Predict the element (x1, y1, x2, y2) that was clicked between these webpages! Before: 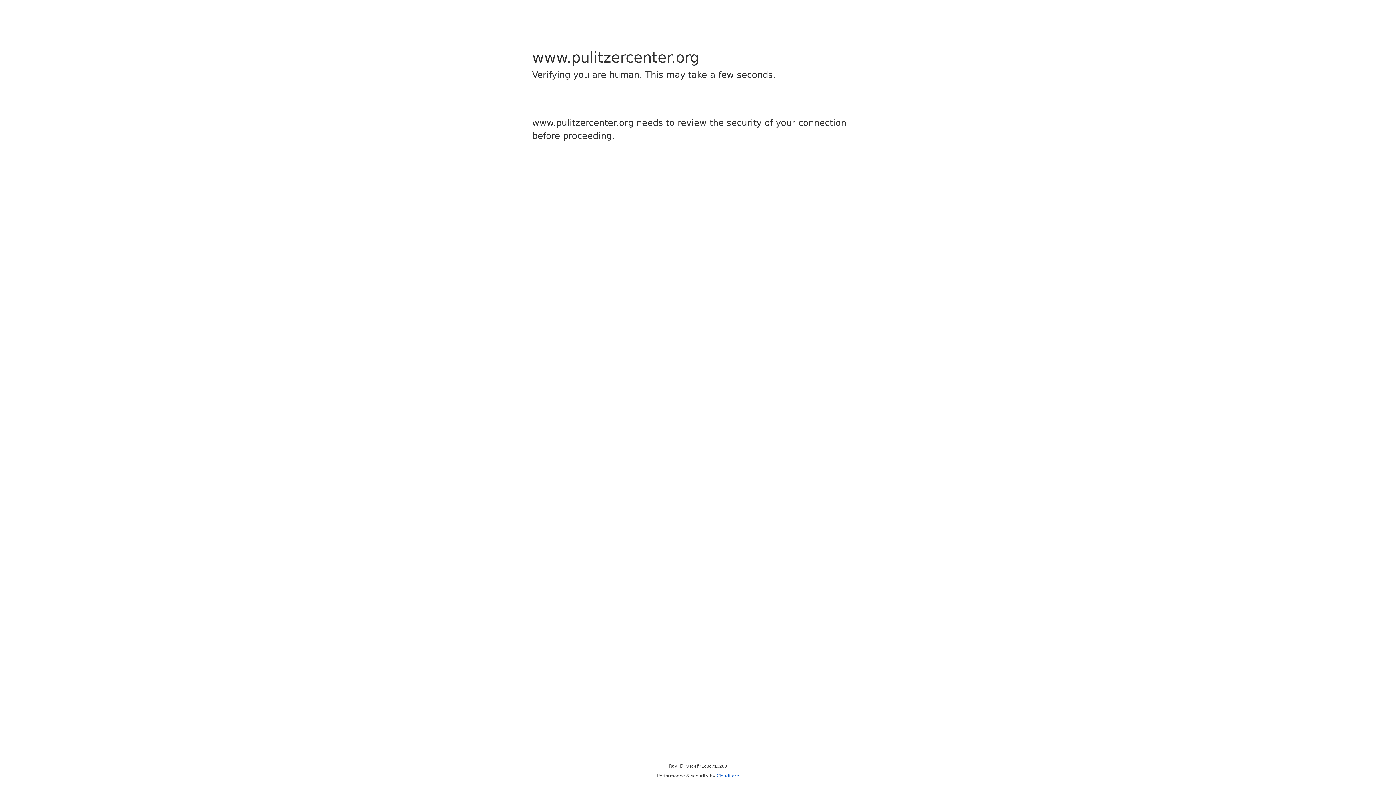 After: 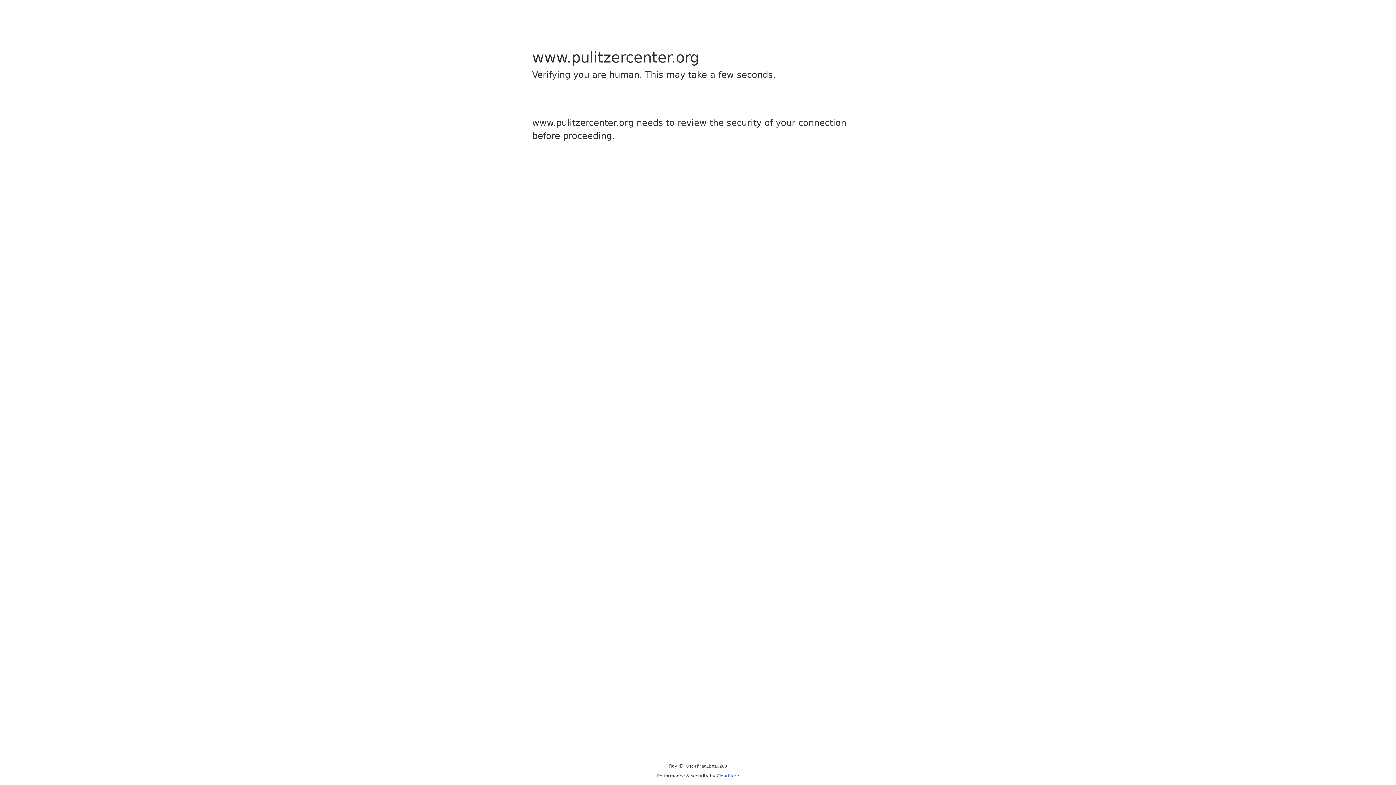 Action: bbox: (716, 773, 739, 778) label: Cloudflare